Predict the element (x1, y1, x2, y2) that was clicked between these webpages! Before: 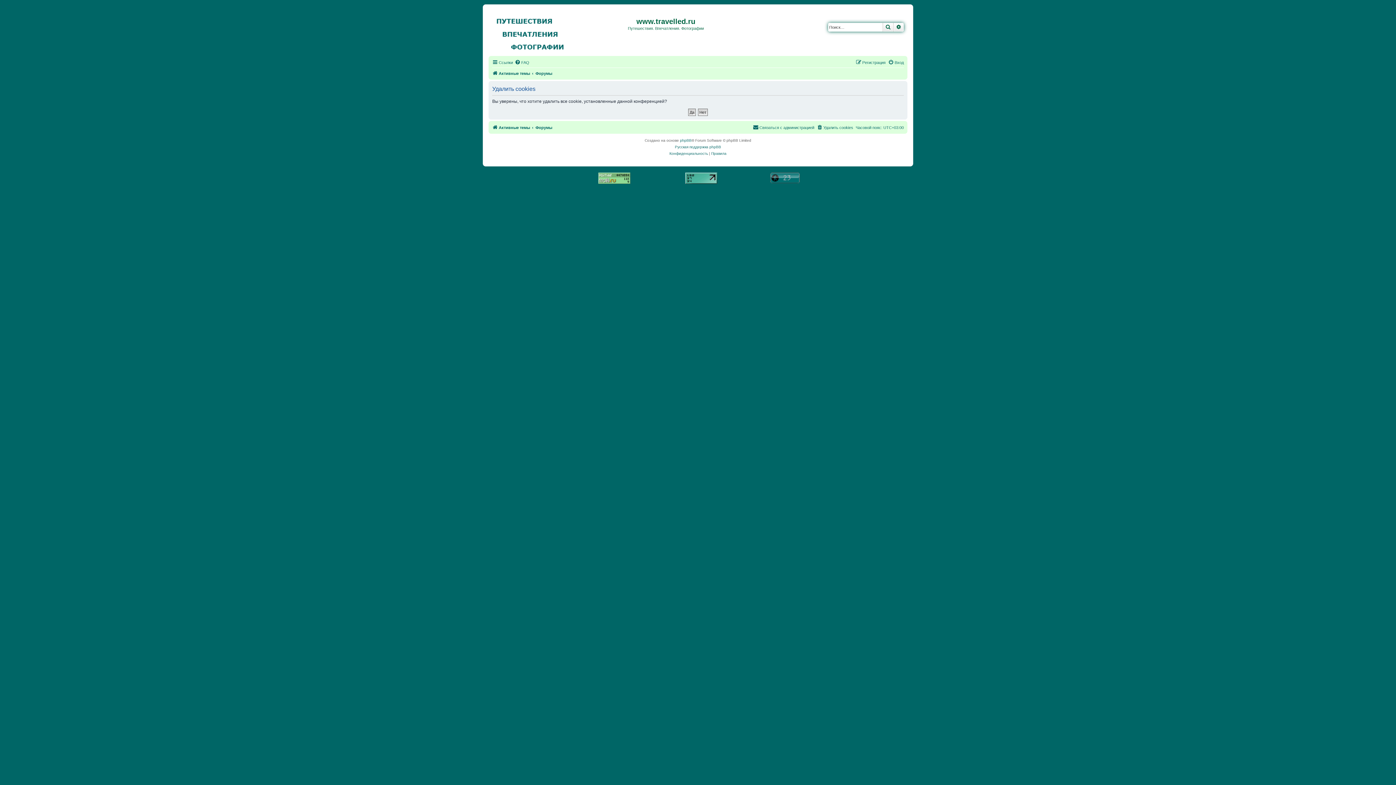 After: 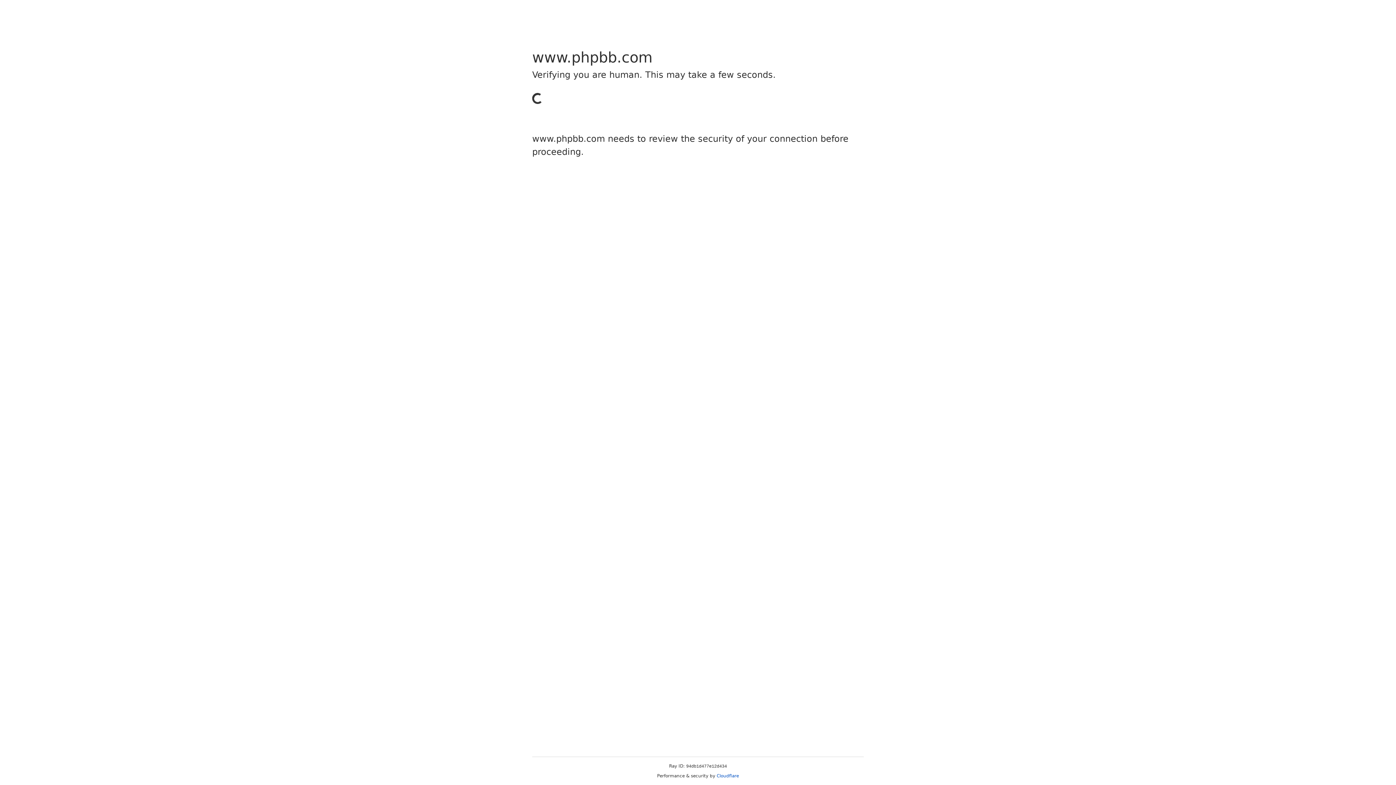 Action: bbox: (680, 137, 691, 144) label: phpBB